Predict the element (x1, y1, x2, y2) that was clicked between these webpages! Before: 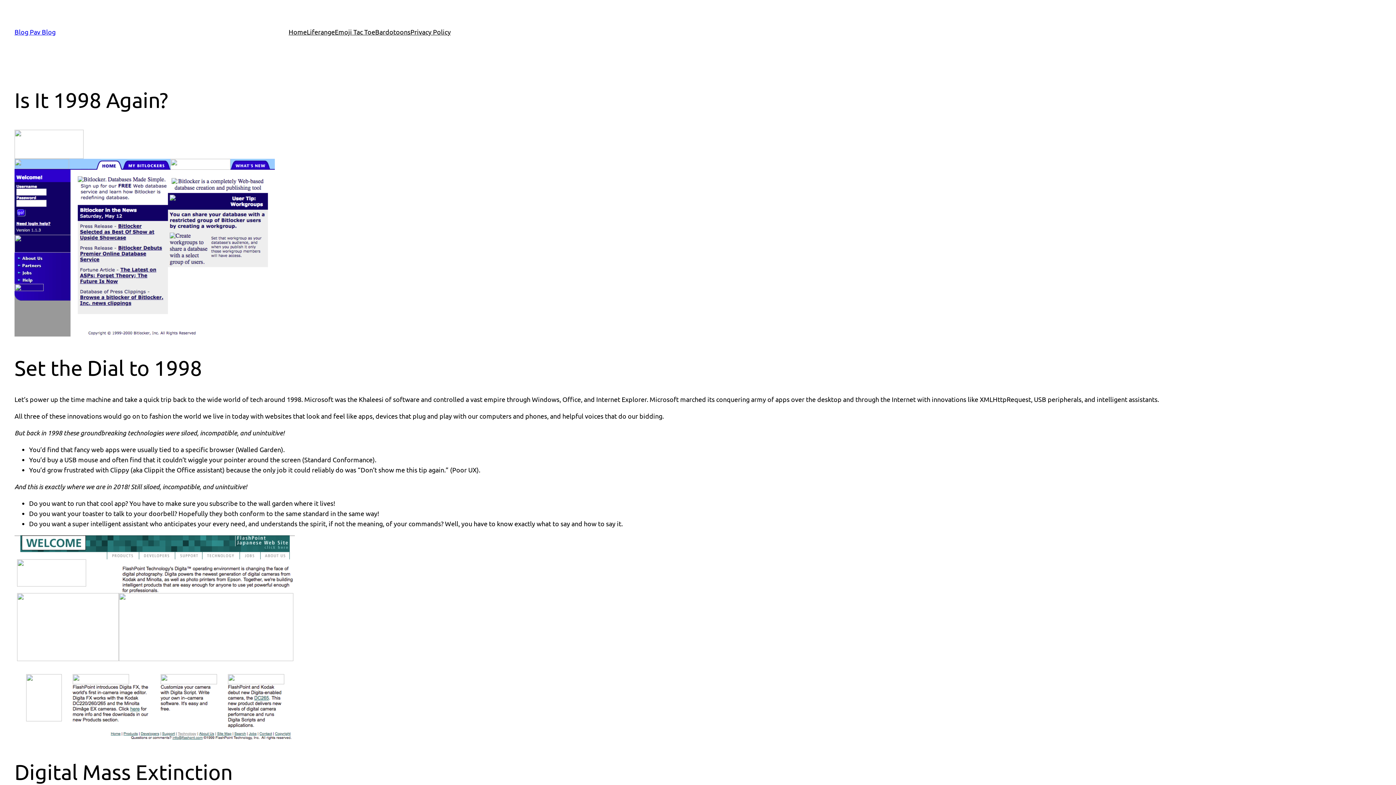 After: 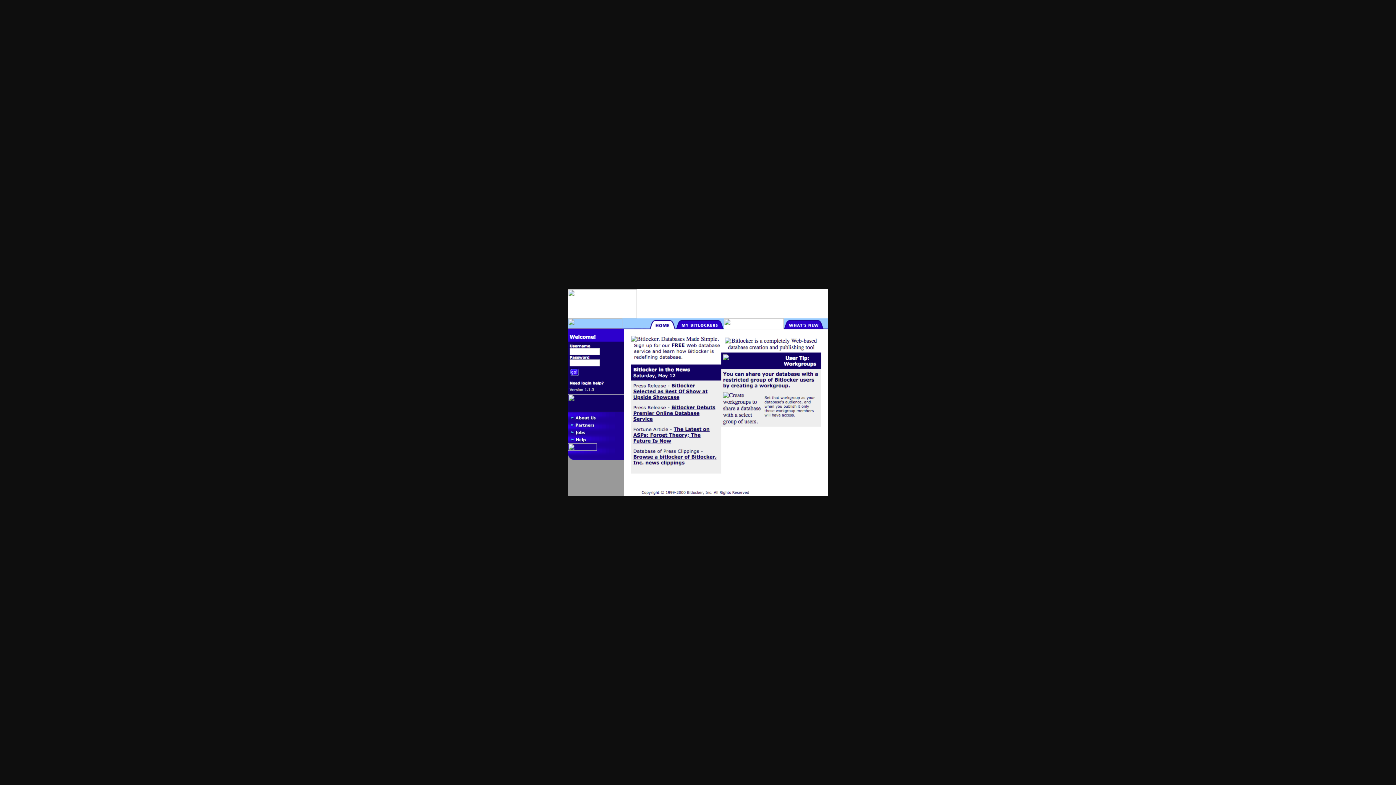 Action: bbox: (14, 316, 274, 340)